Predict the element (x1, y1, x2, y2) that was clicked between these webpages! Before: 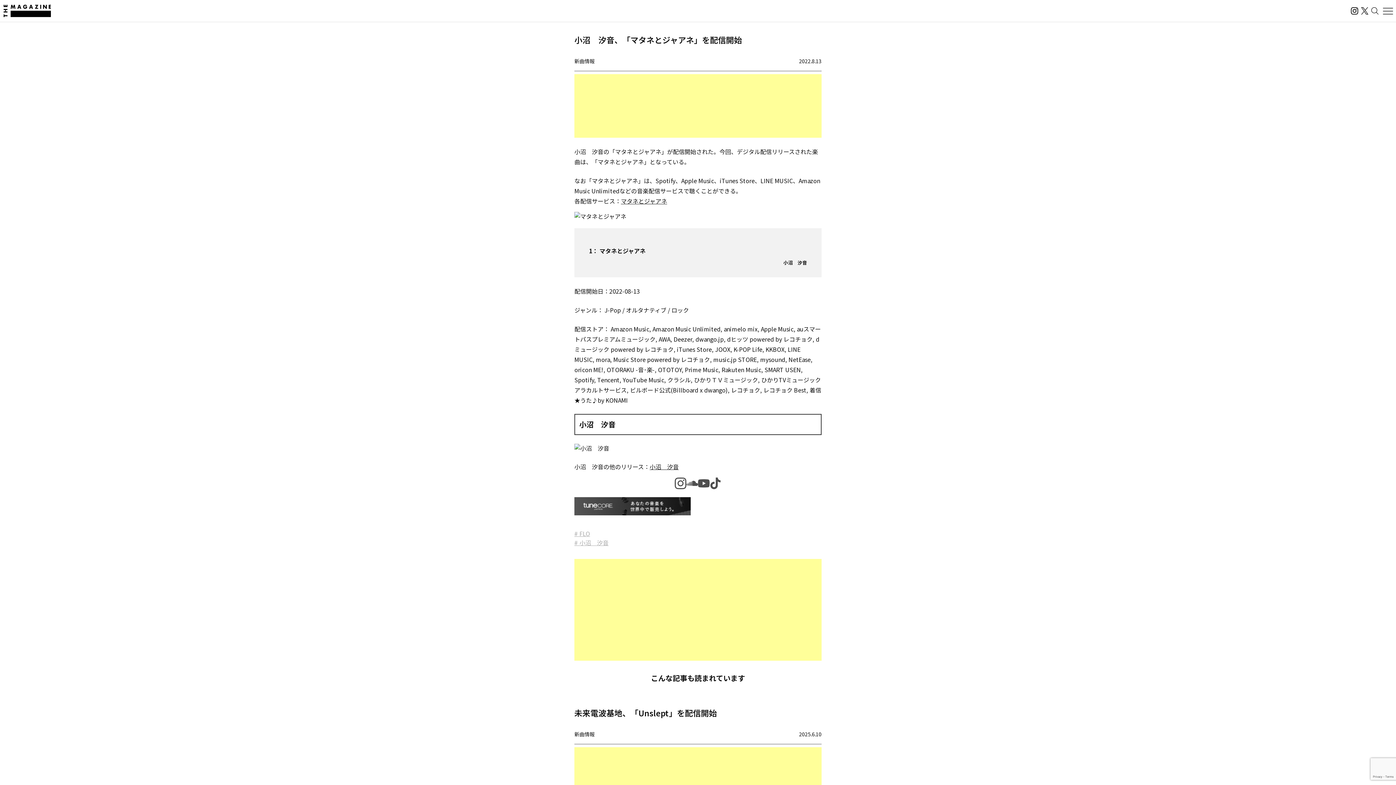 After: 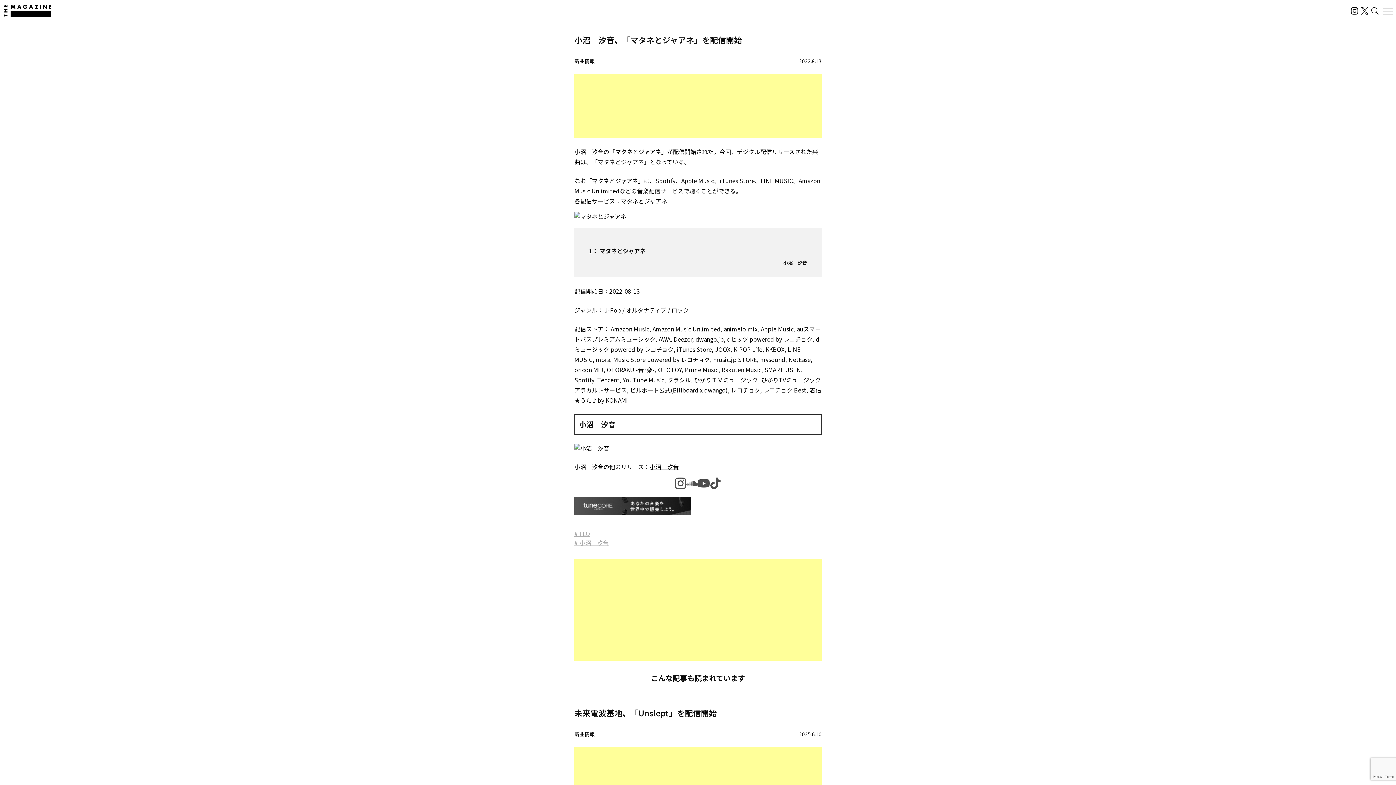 Action: bbox: (709, 482, 721, 491)